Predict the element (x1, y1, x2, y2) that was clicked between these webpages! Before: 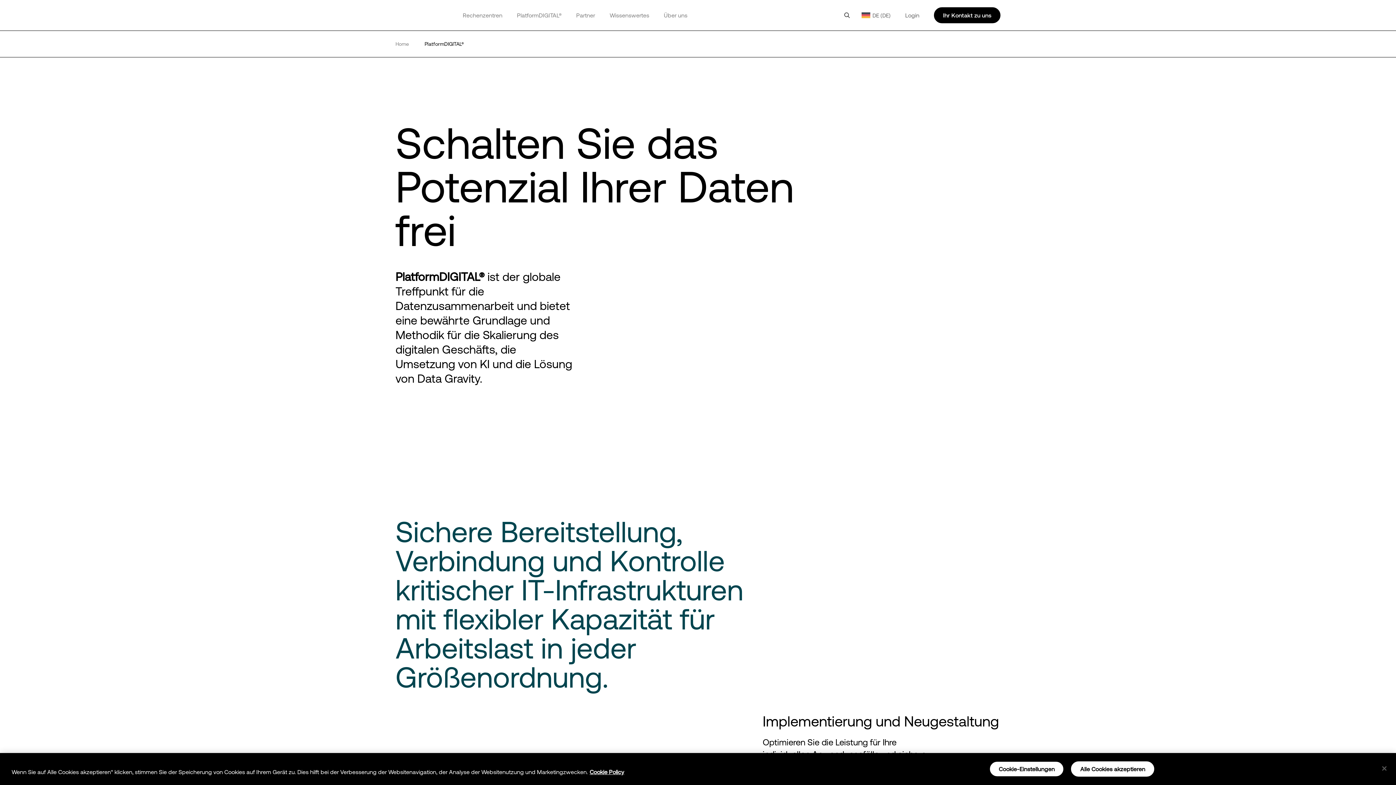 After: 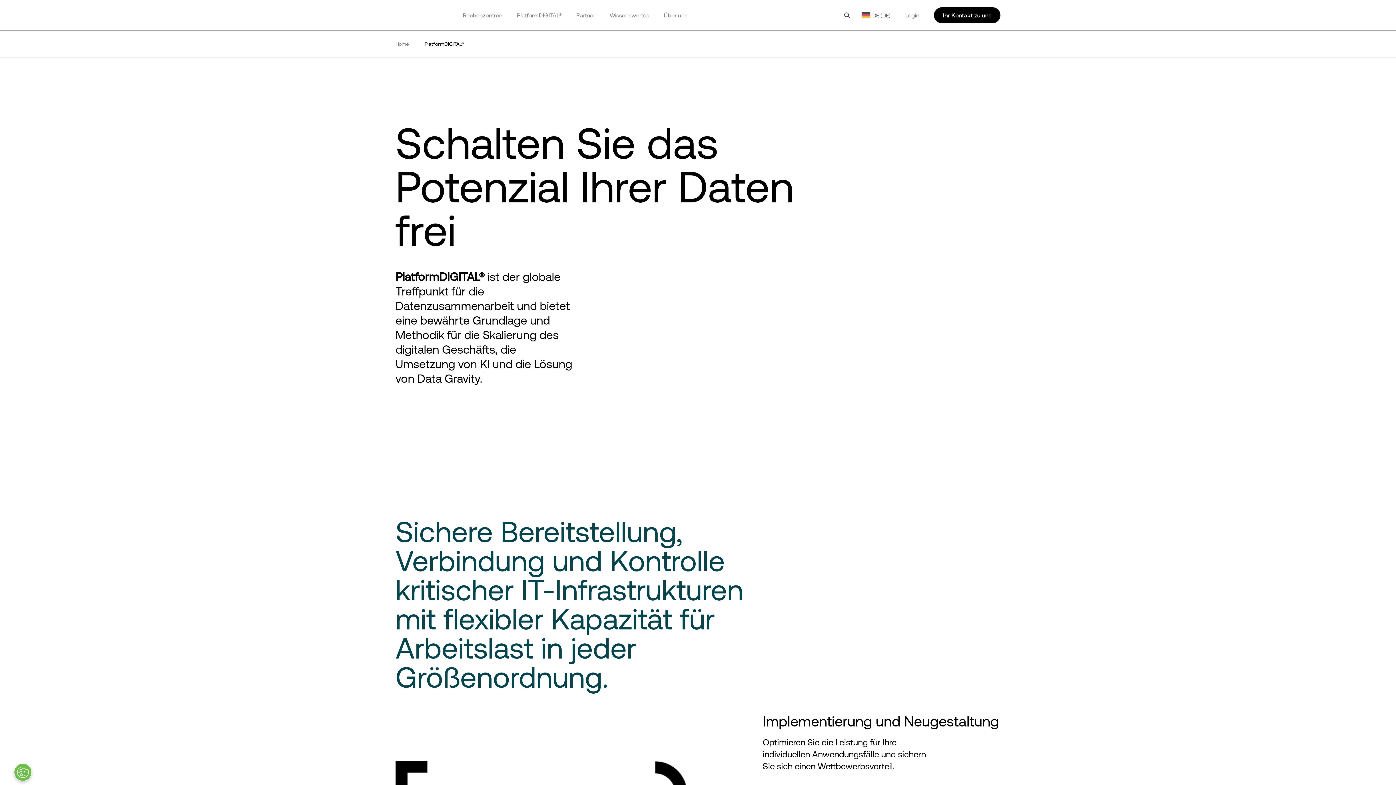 Action: label: Schließen bbox: (1376, 760, 1392, 776)